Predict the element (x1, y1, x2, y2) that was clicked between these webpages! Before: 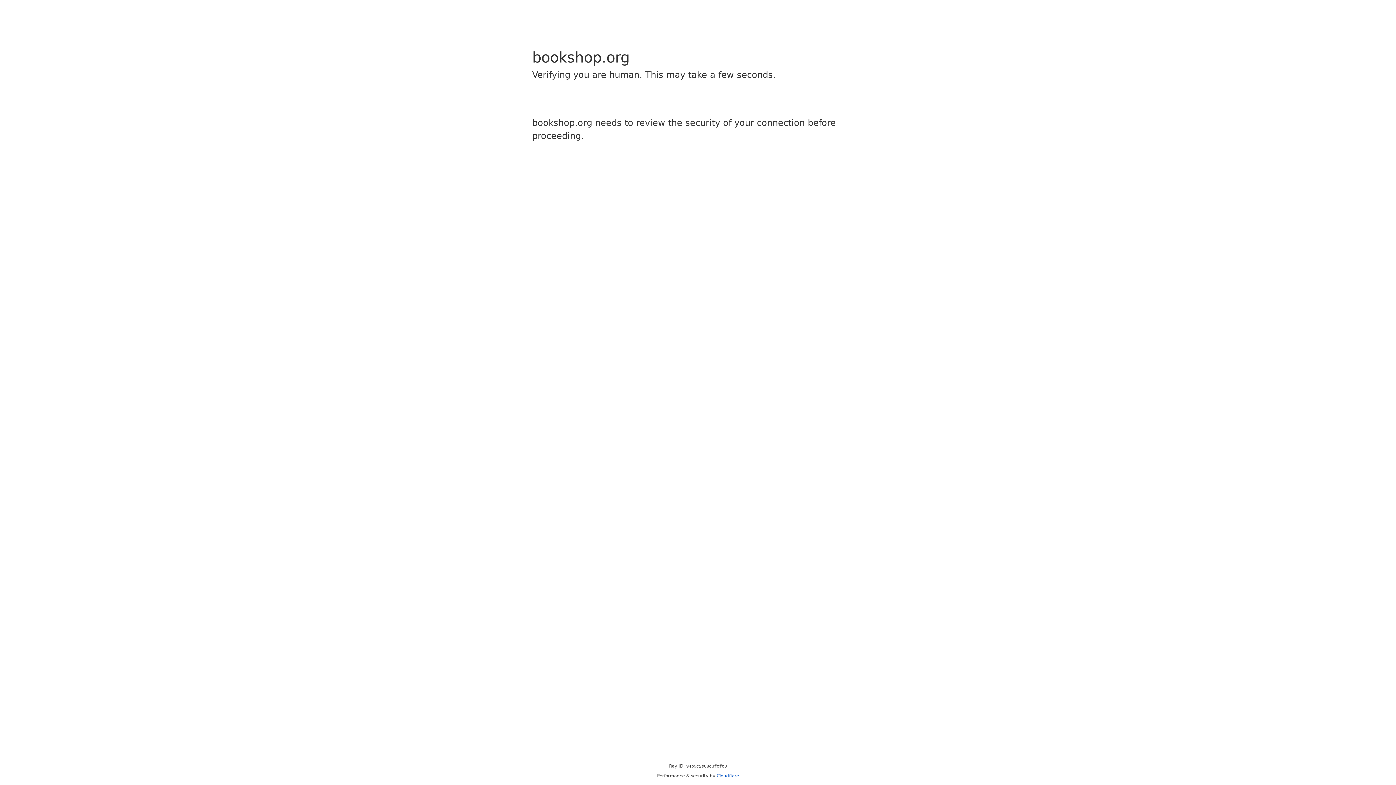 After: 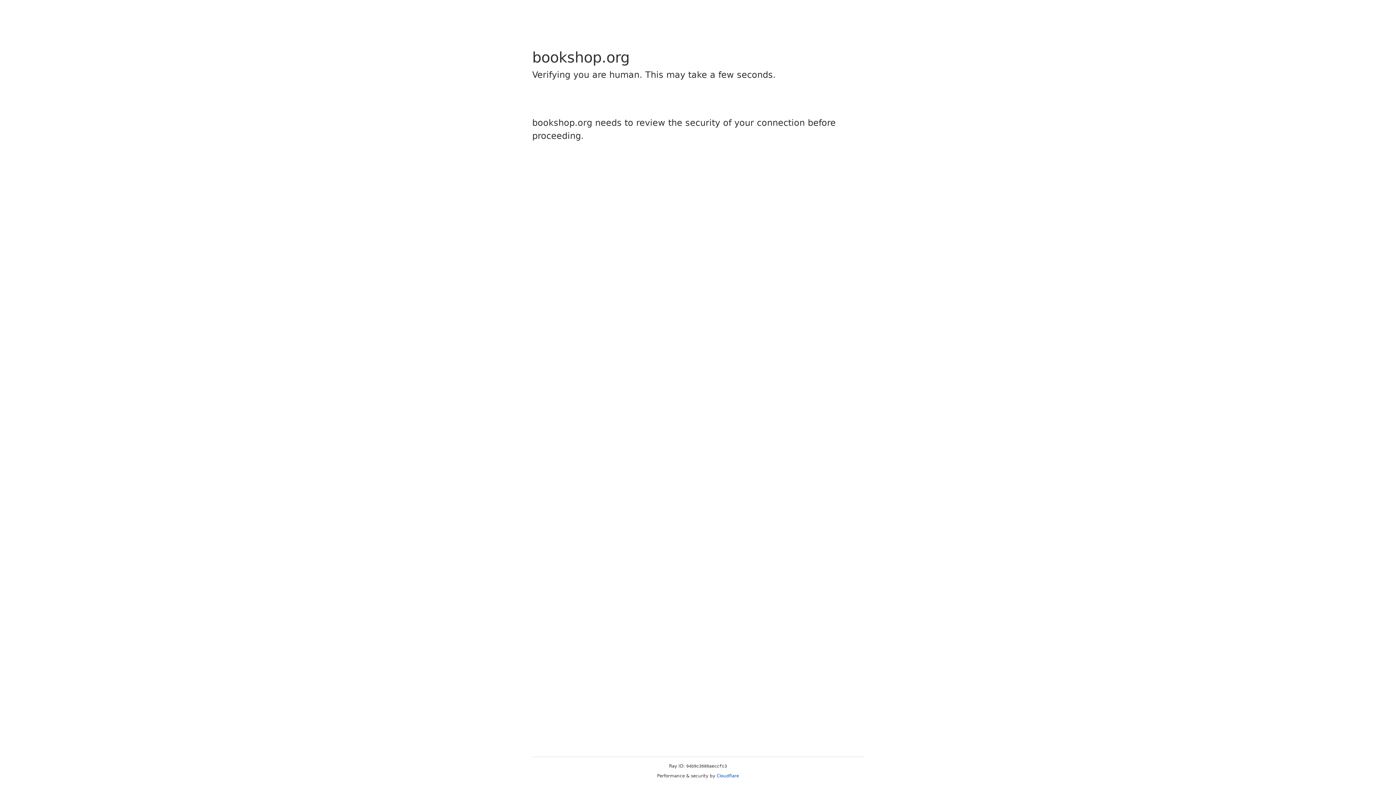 Action: bbox: (716, 773, 739, 778) label: Cloudflare